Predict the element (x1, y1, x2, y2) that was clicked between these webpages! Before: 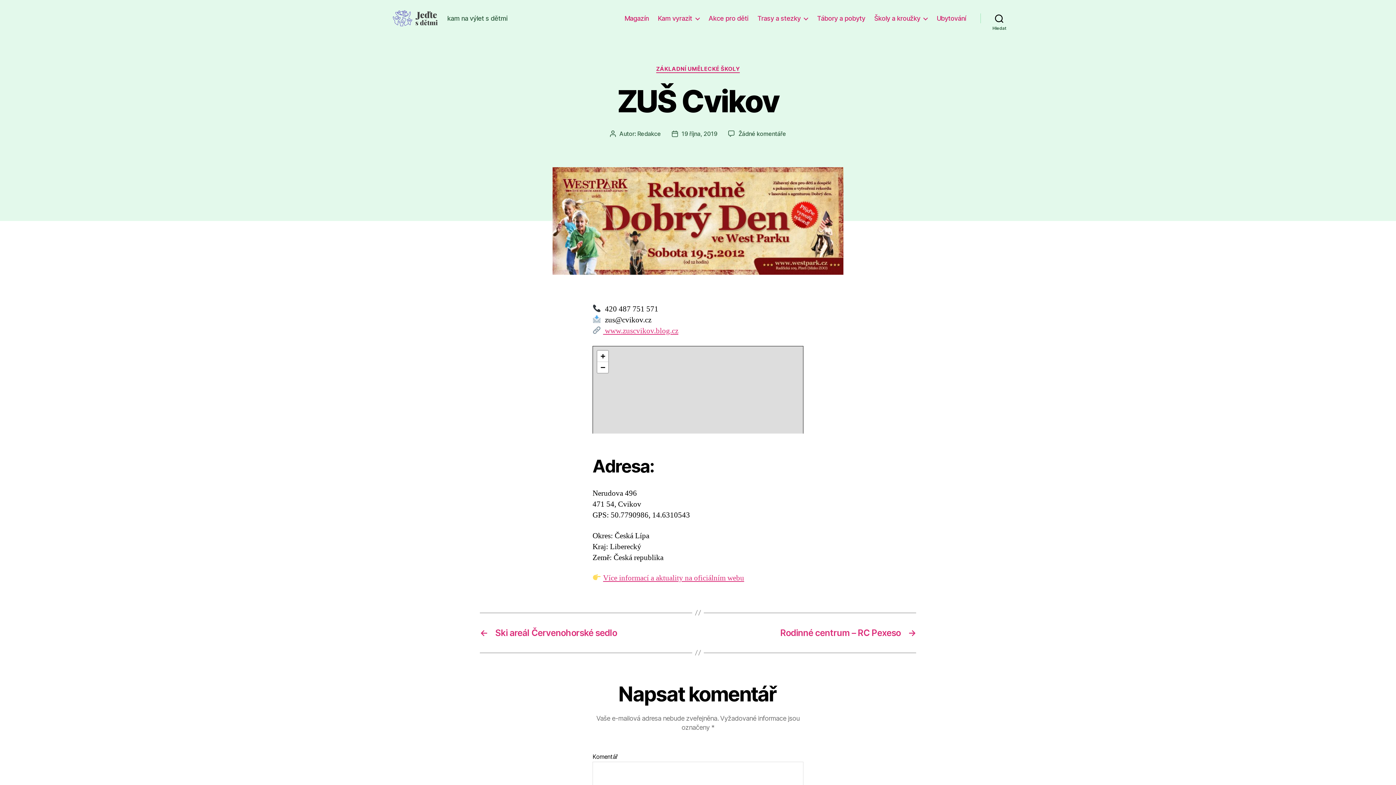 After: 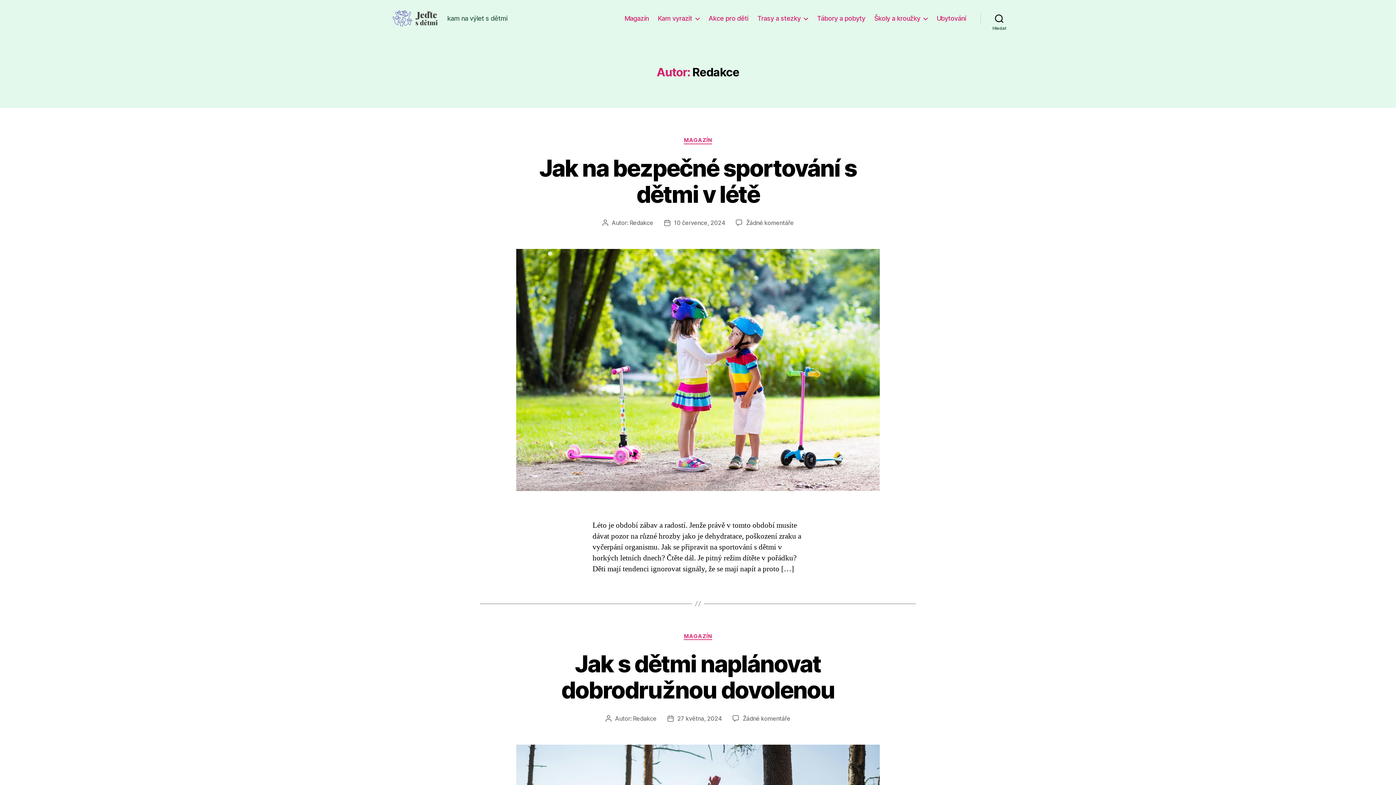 Action: bbox: (637, 130, 661, 137) label: Redakce